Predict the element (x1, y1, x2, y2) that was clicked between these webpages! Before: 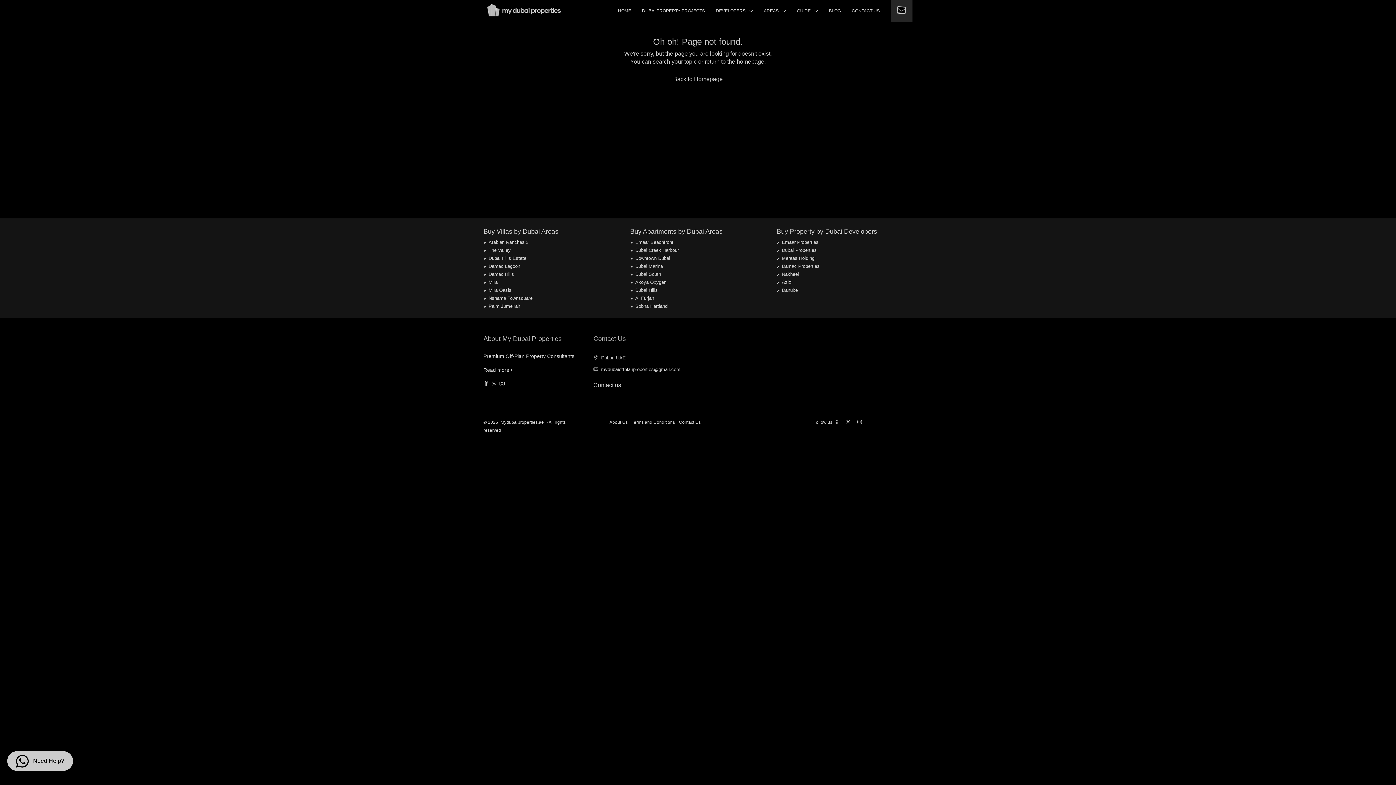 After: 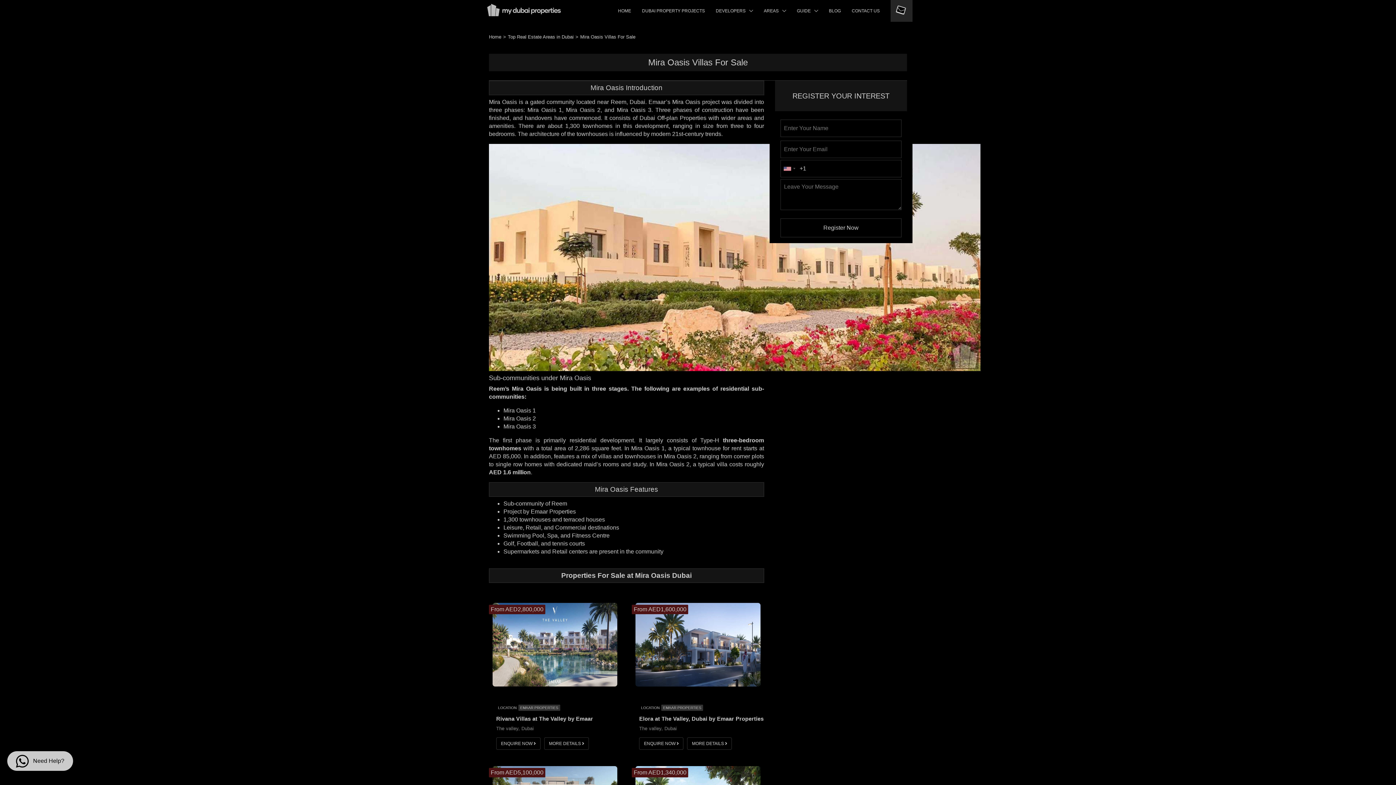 Action: bbox: (483, 287, 511, 293) label: Mira Oasis